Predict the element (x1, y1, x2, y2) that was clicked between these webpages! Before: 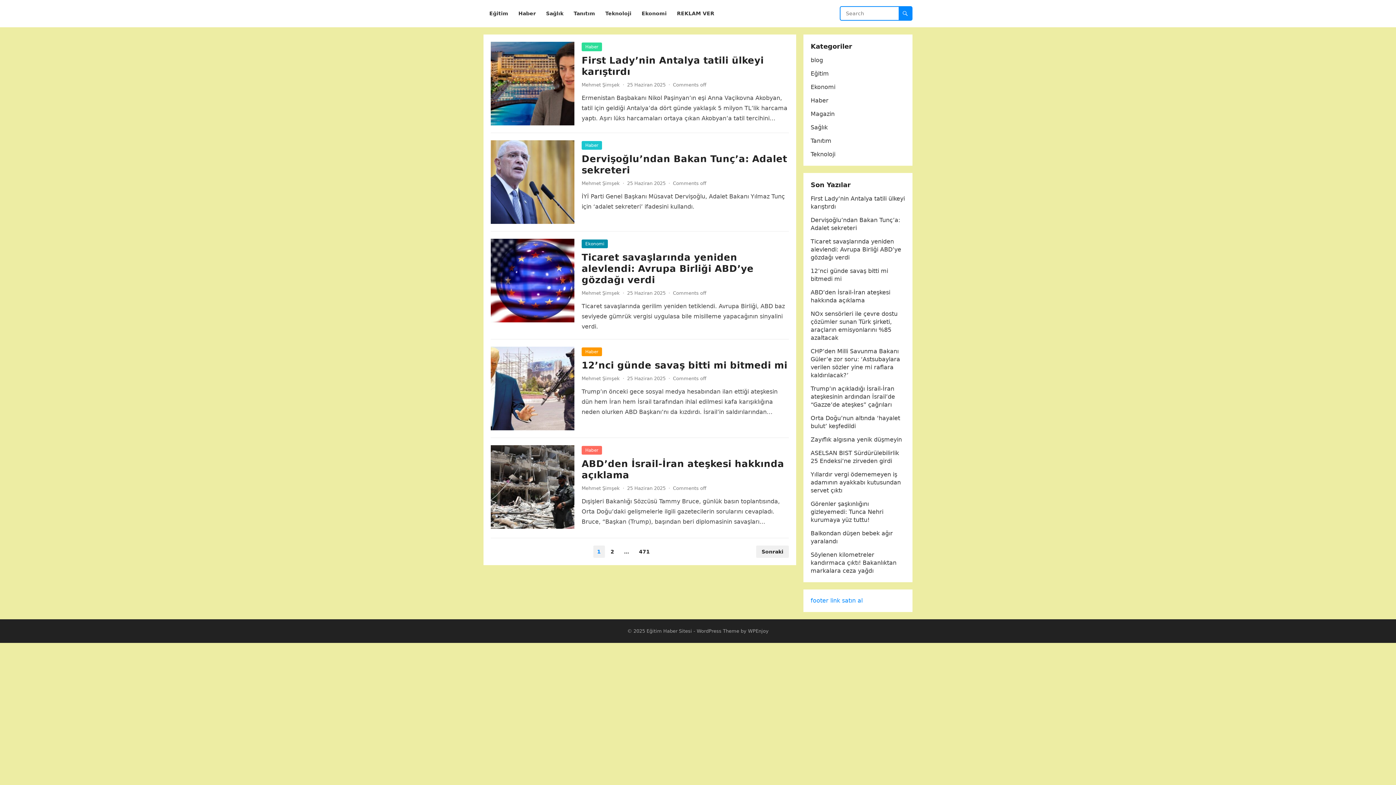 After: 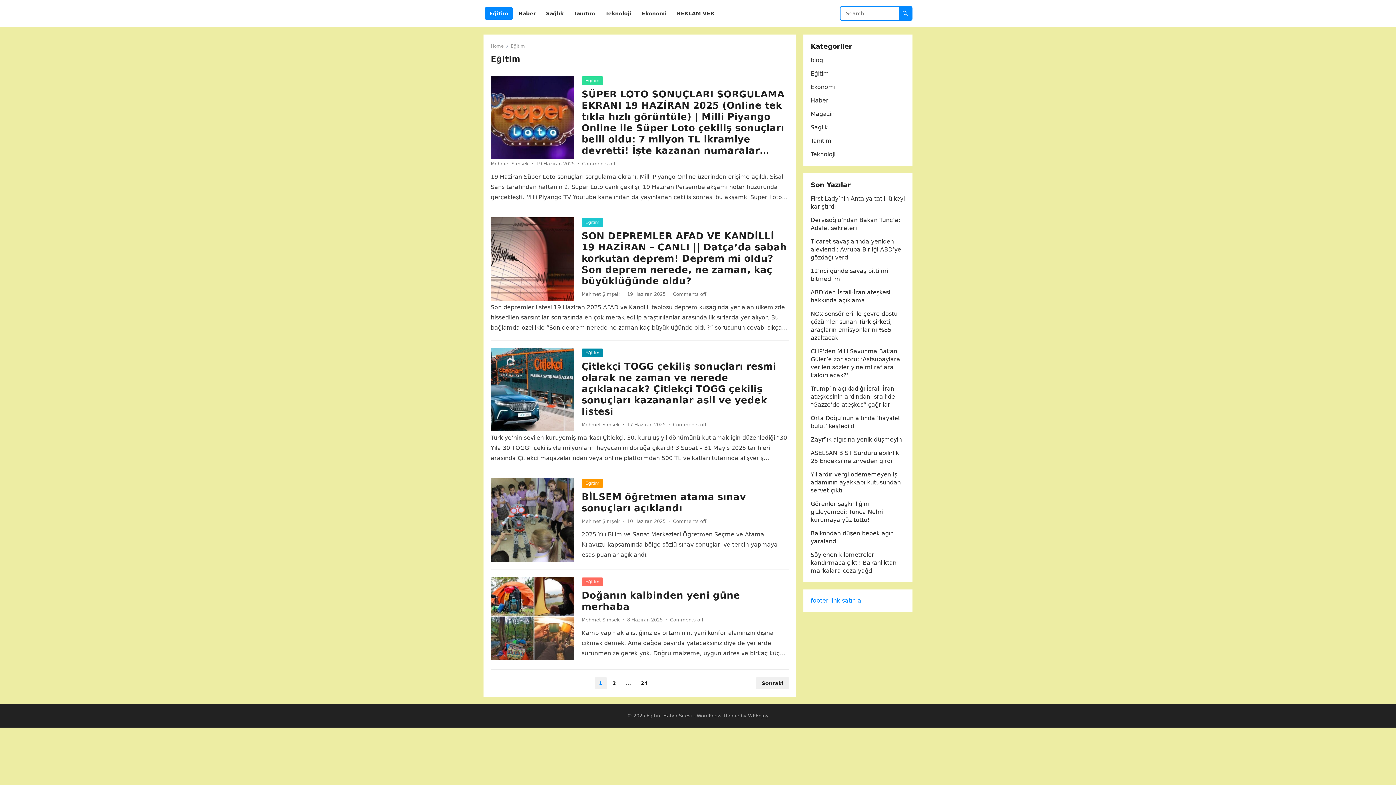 Action: bbox: (485, 0, 512, 27) label: Eğitim